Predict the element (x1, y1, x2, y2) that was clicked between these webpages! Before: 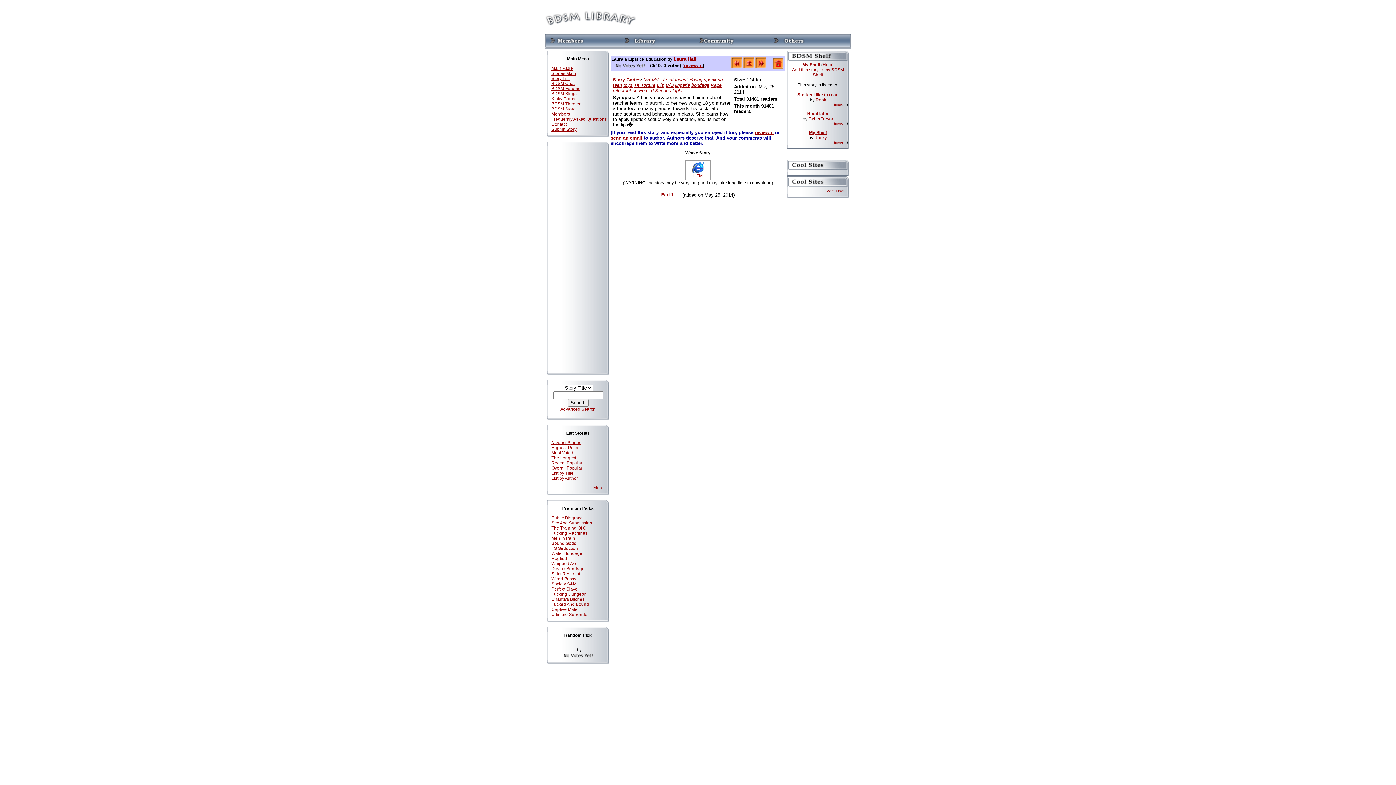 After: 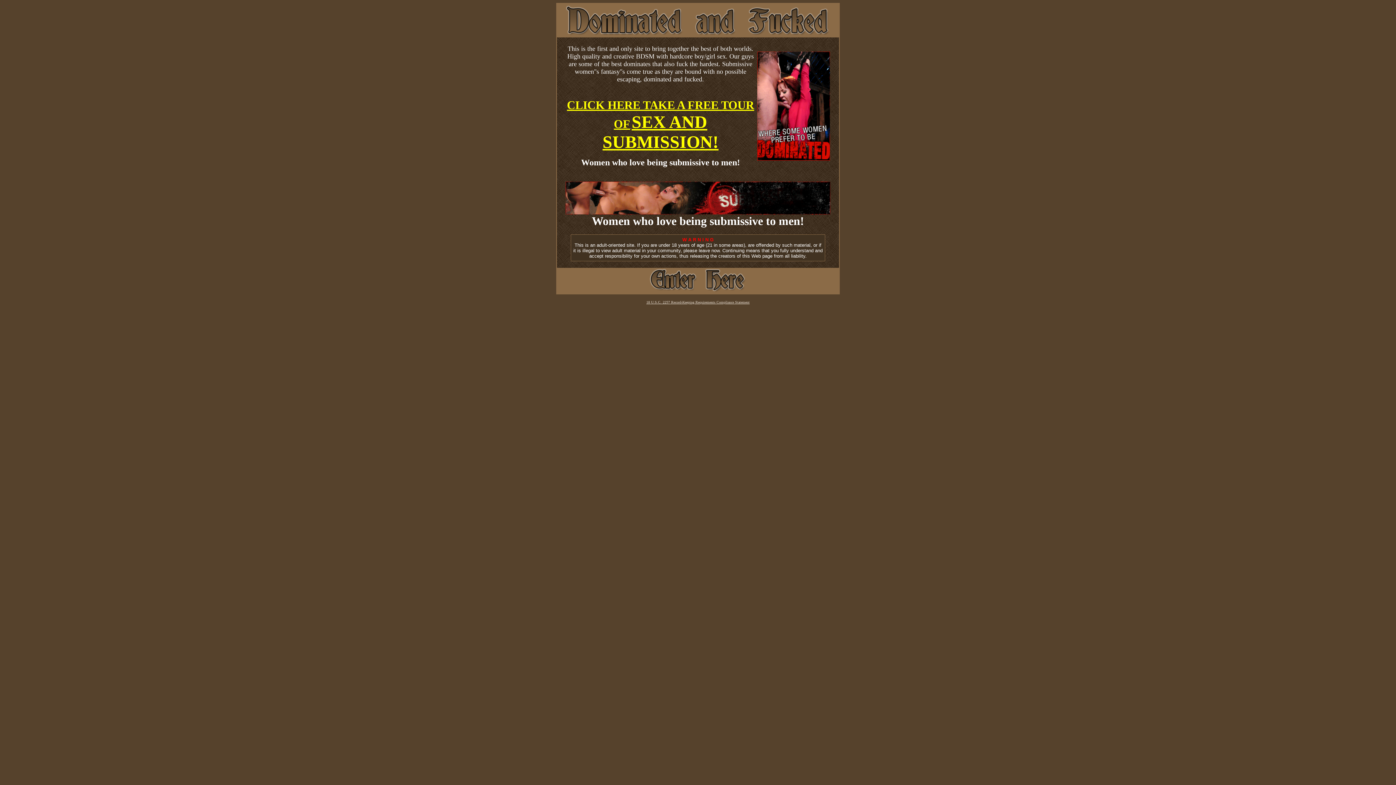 Action: label: Sex And Submission bbox: (551, 520, 592, 525)